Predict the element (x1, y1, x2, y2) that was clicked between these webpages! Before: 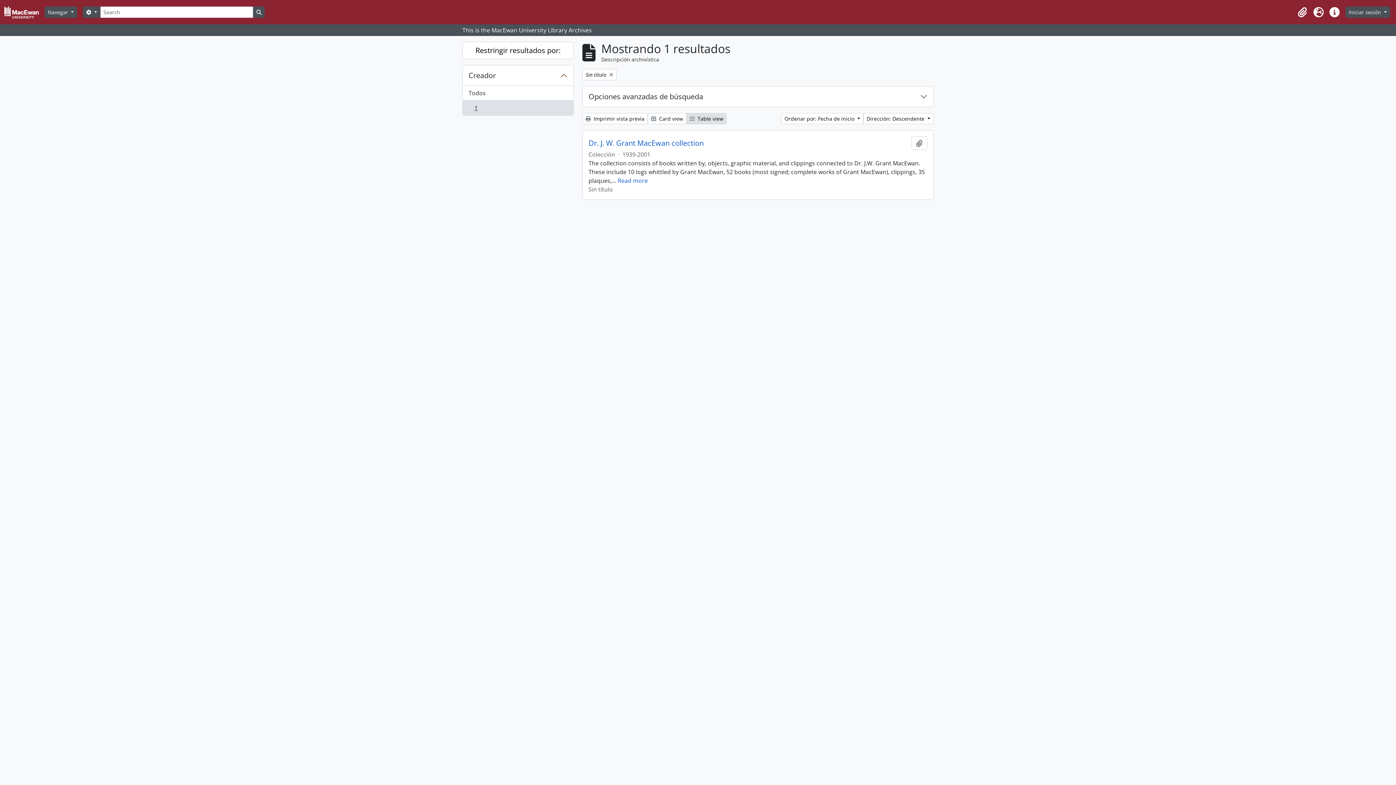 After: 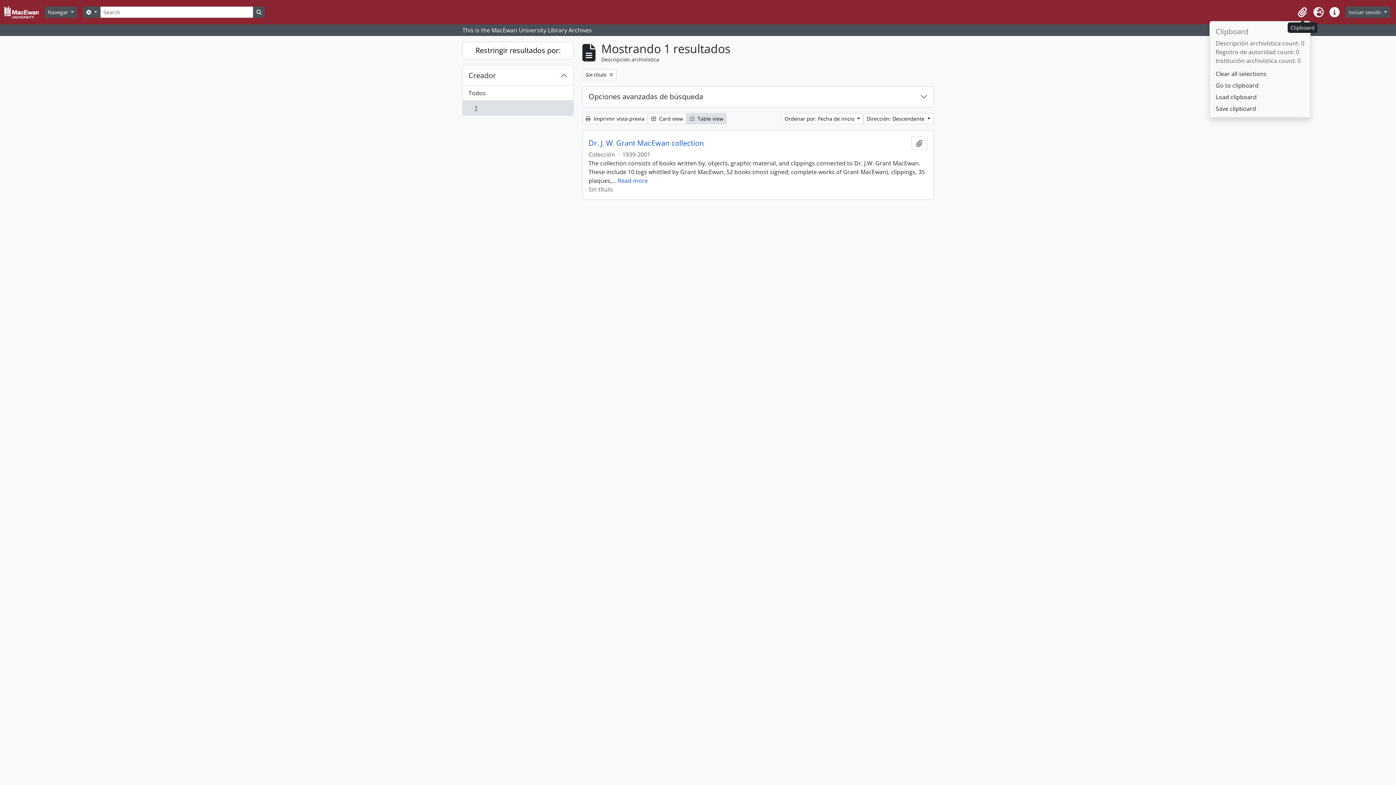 Action: bbox: (1294, 4, 1310, 20) label: Clipboard